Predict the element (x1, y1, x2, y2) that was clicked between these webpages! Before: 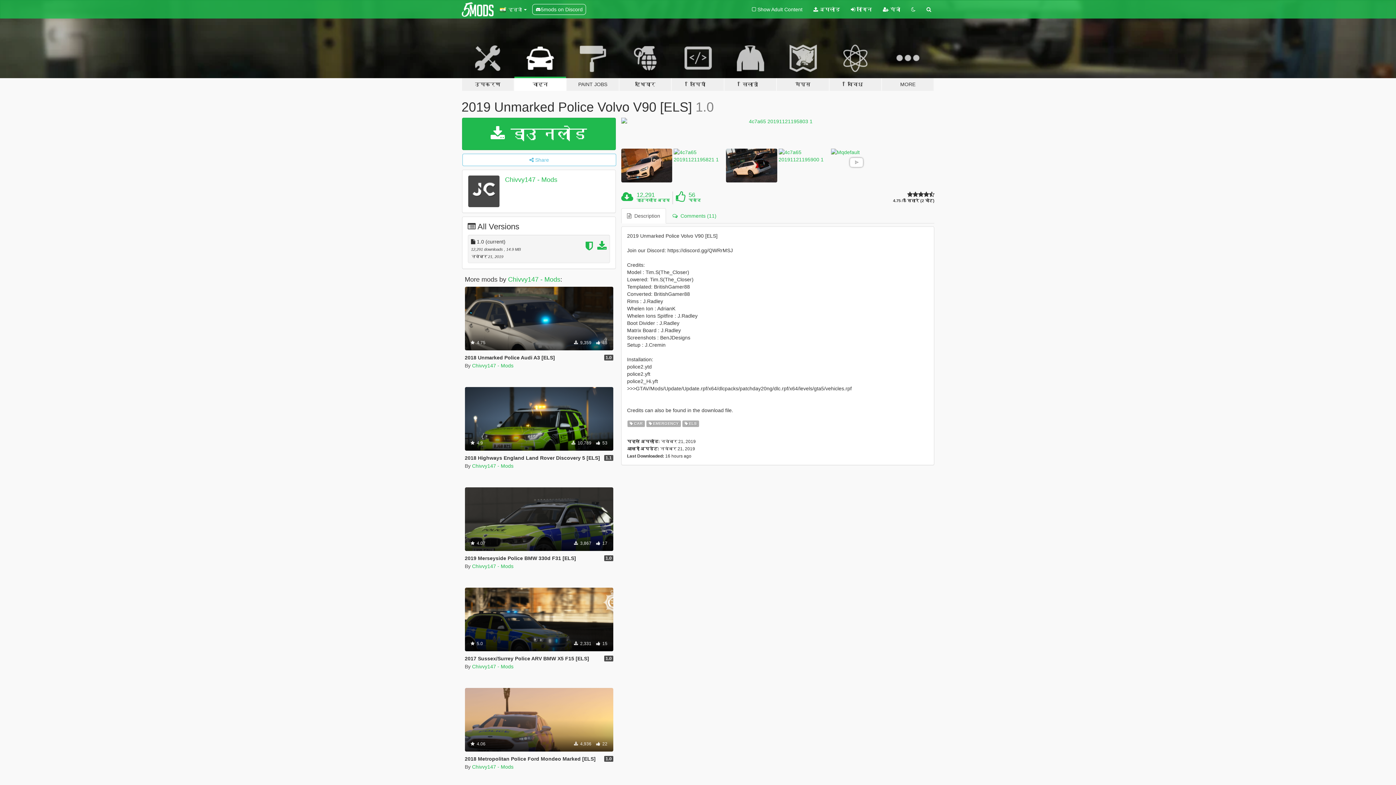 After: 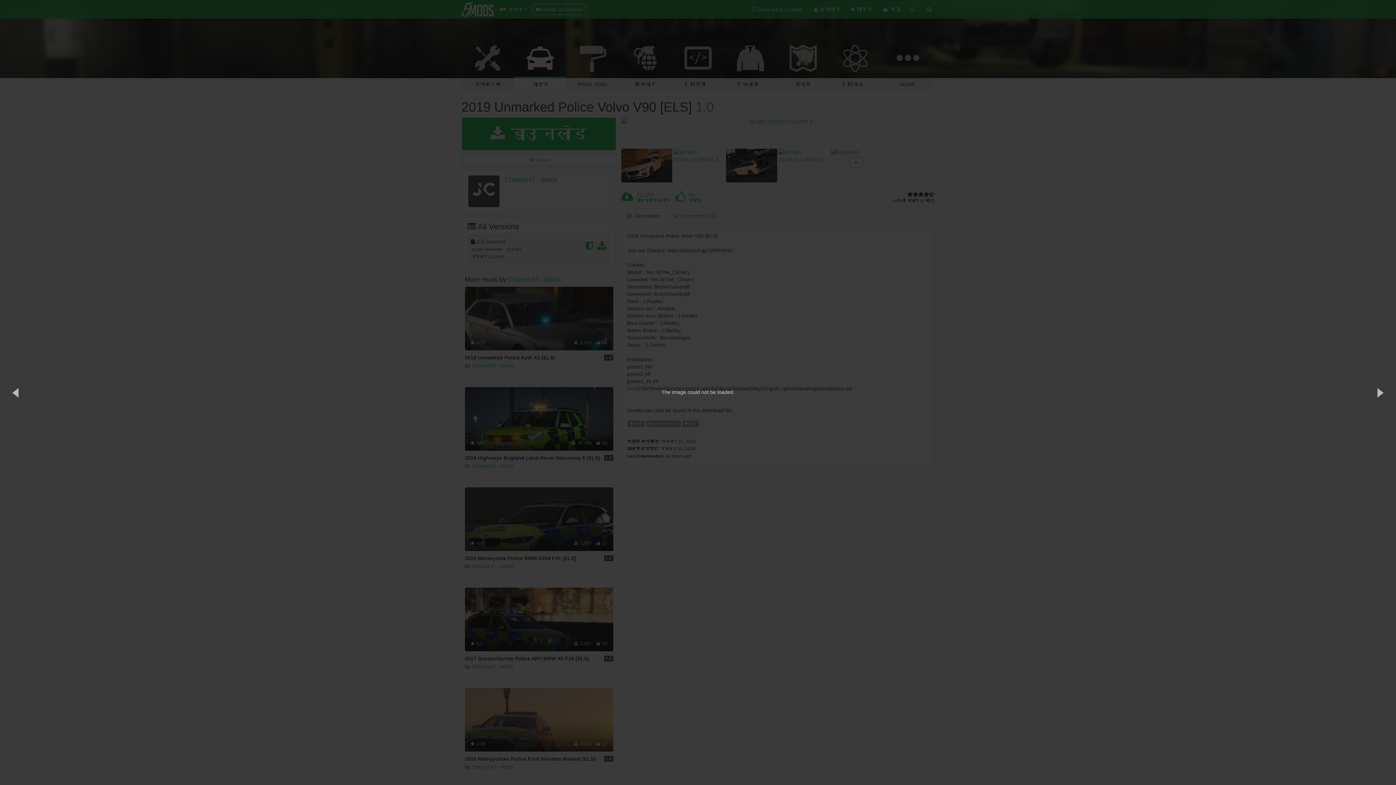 Action: bbox: (673, 148, 724, 176)